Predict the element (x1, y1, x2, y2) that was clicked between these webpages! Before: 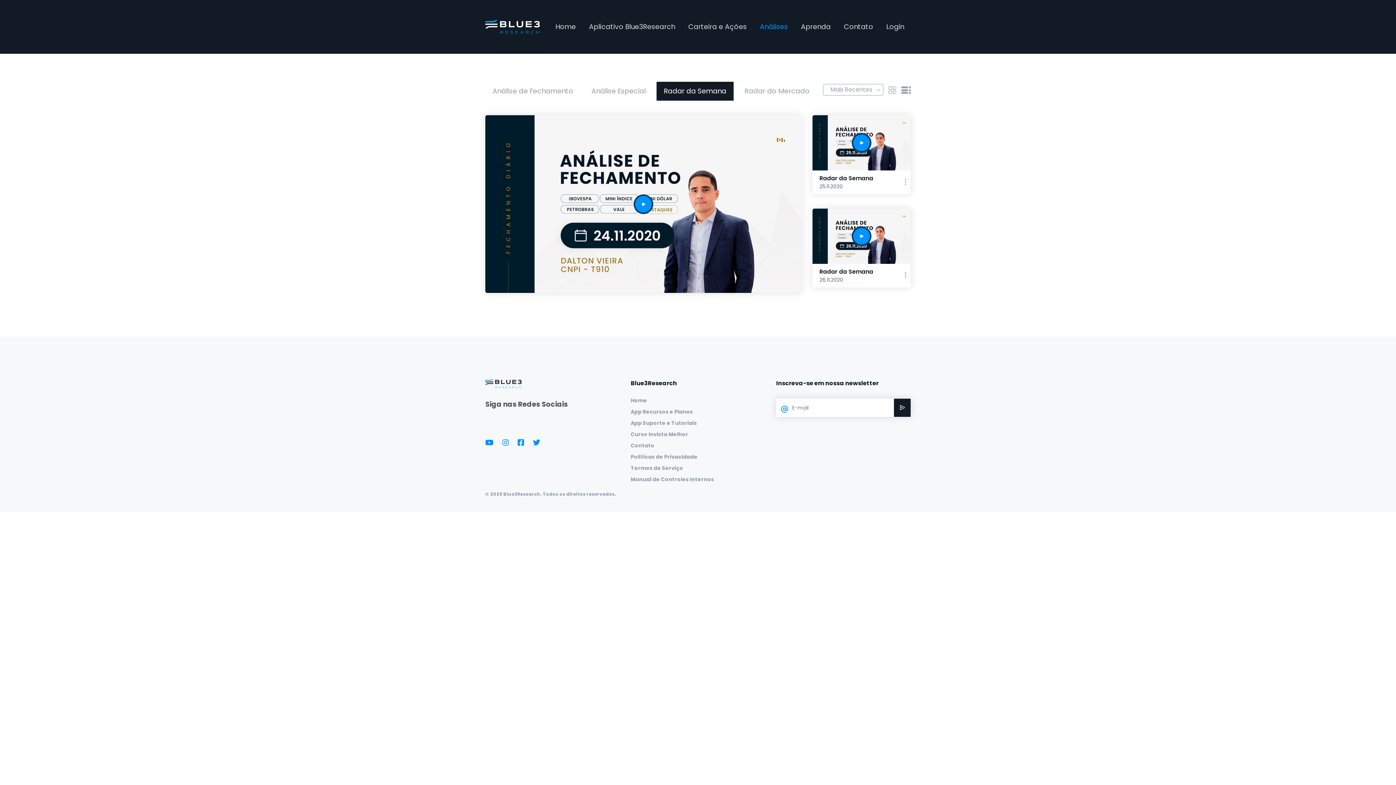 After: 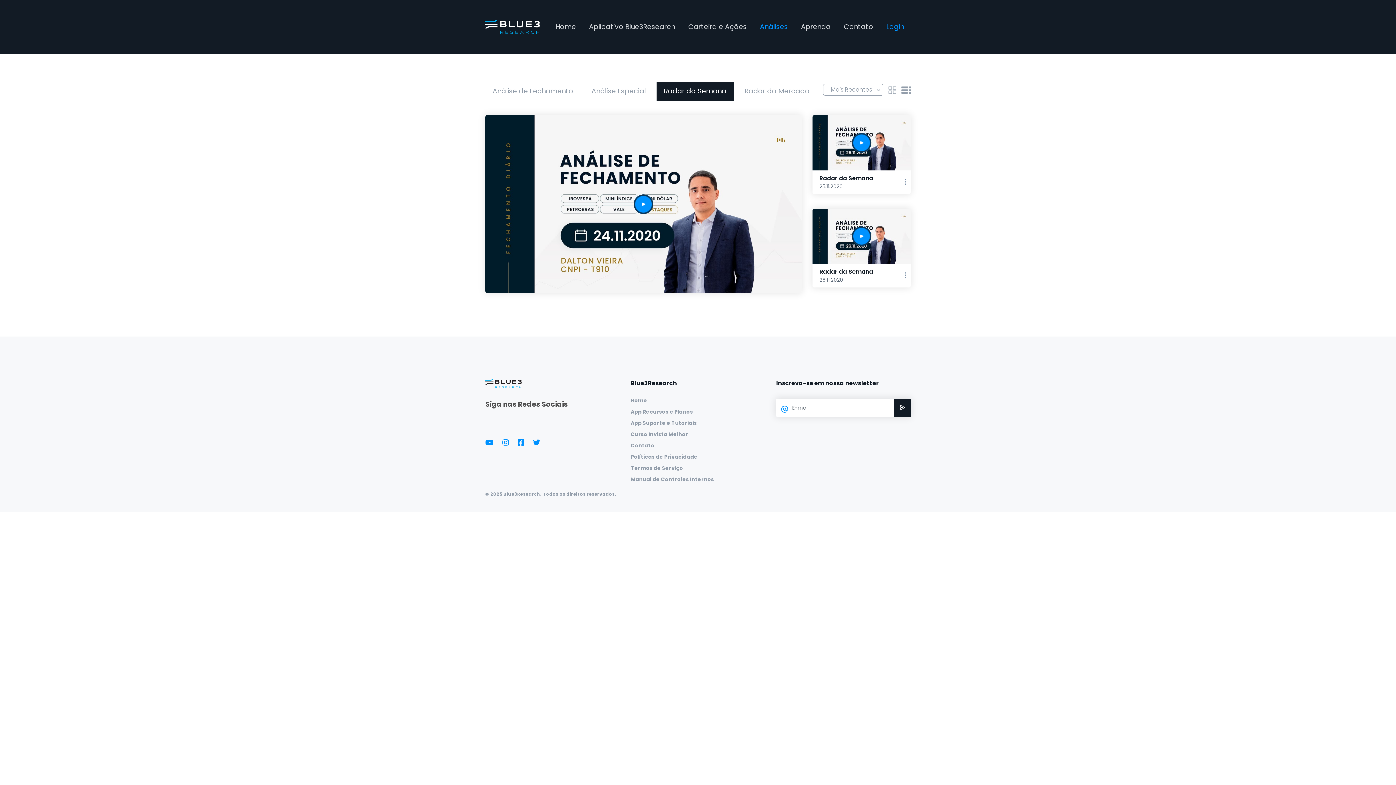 Action: bbox: (883, 18, 907, 34) label: Login